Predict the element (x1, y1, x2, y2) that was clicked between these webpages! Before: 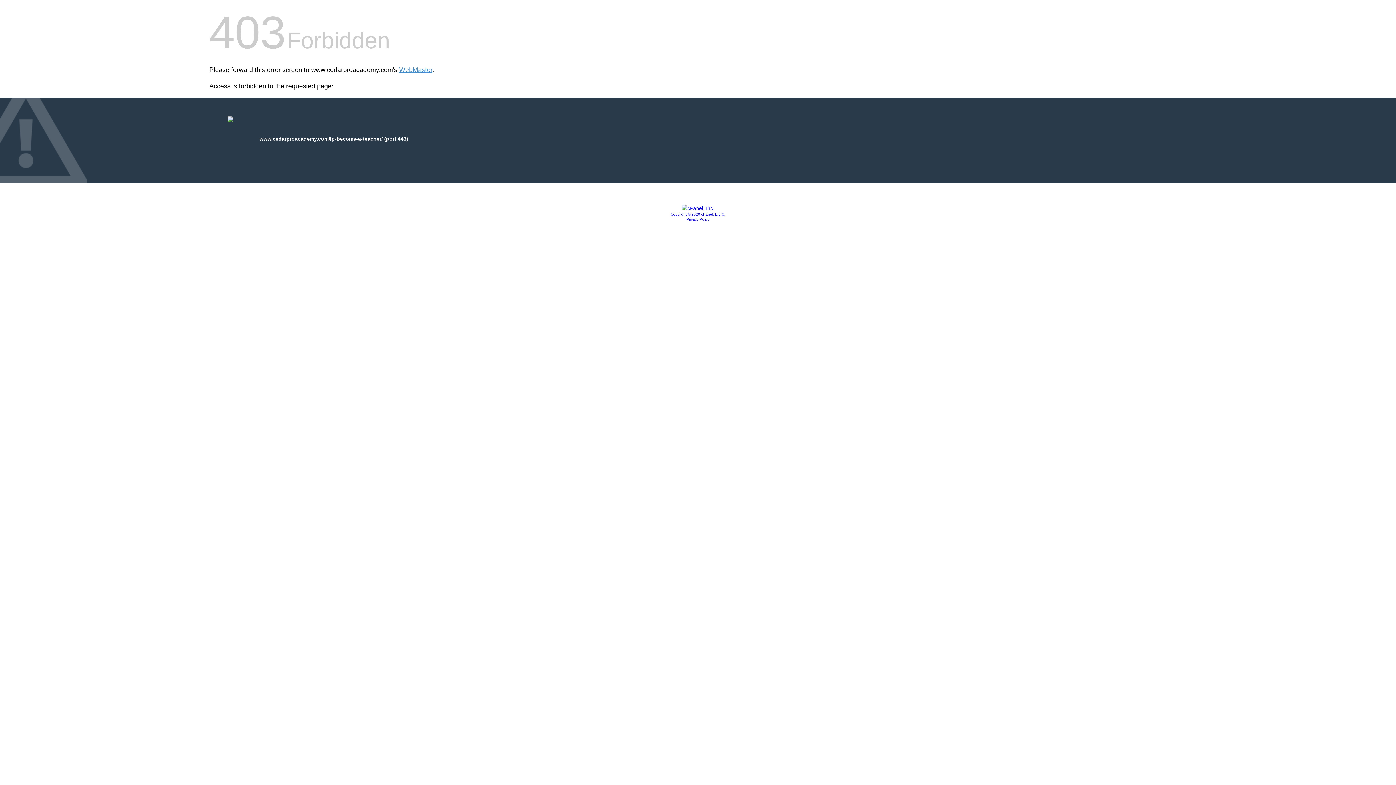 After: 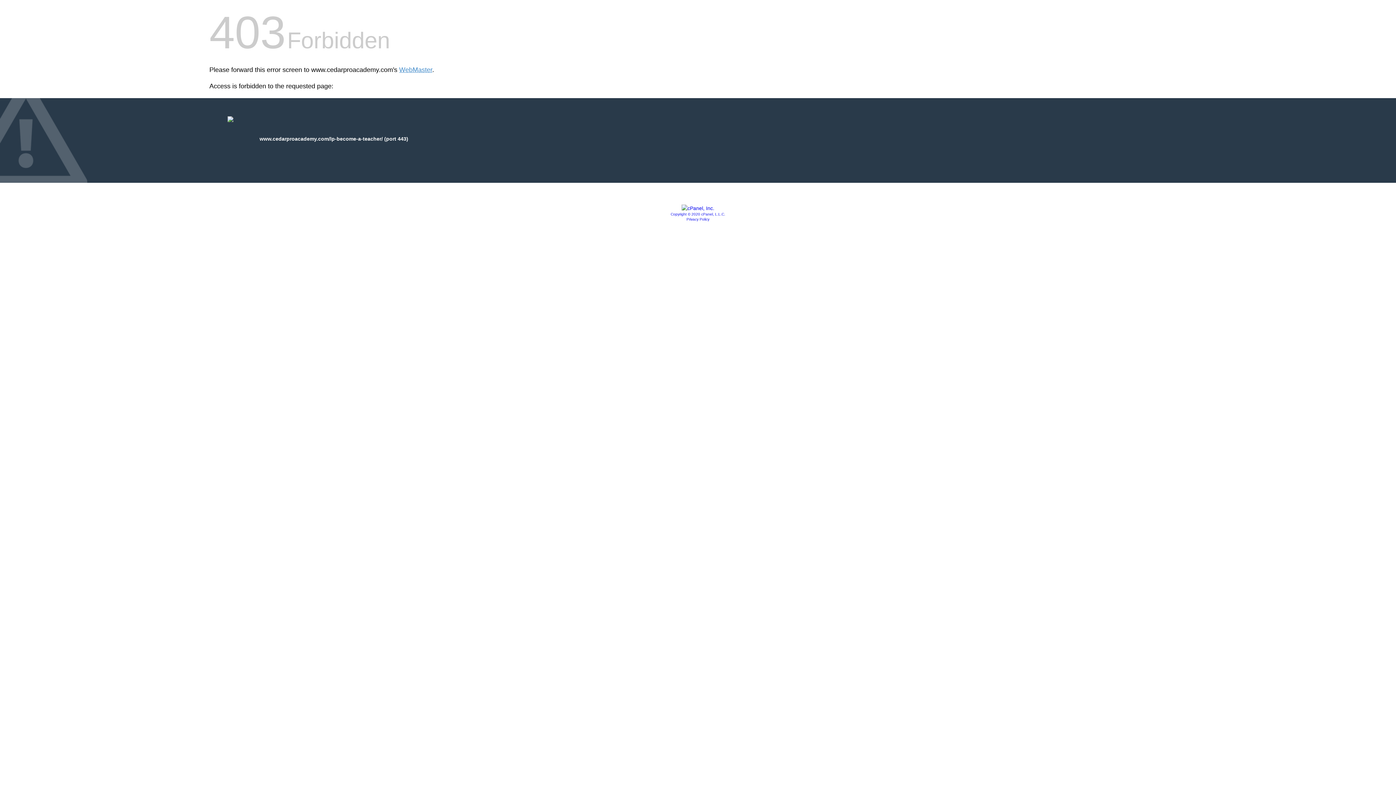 Action: bbox: (670, 212, 725, 216) label: Copyright © 2020 cPanel, L.L.C.